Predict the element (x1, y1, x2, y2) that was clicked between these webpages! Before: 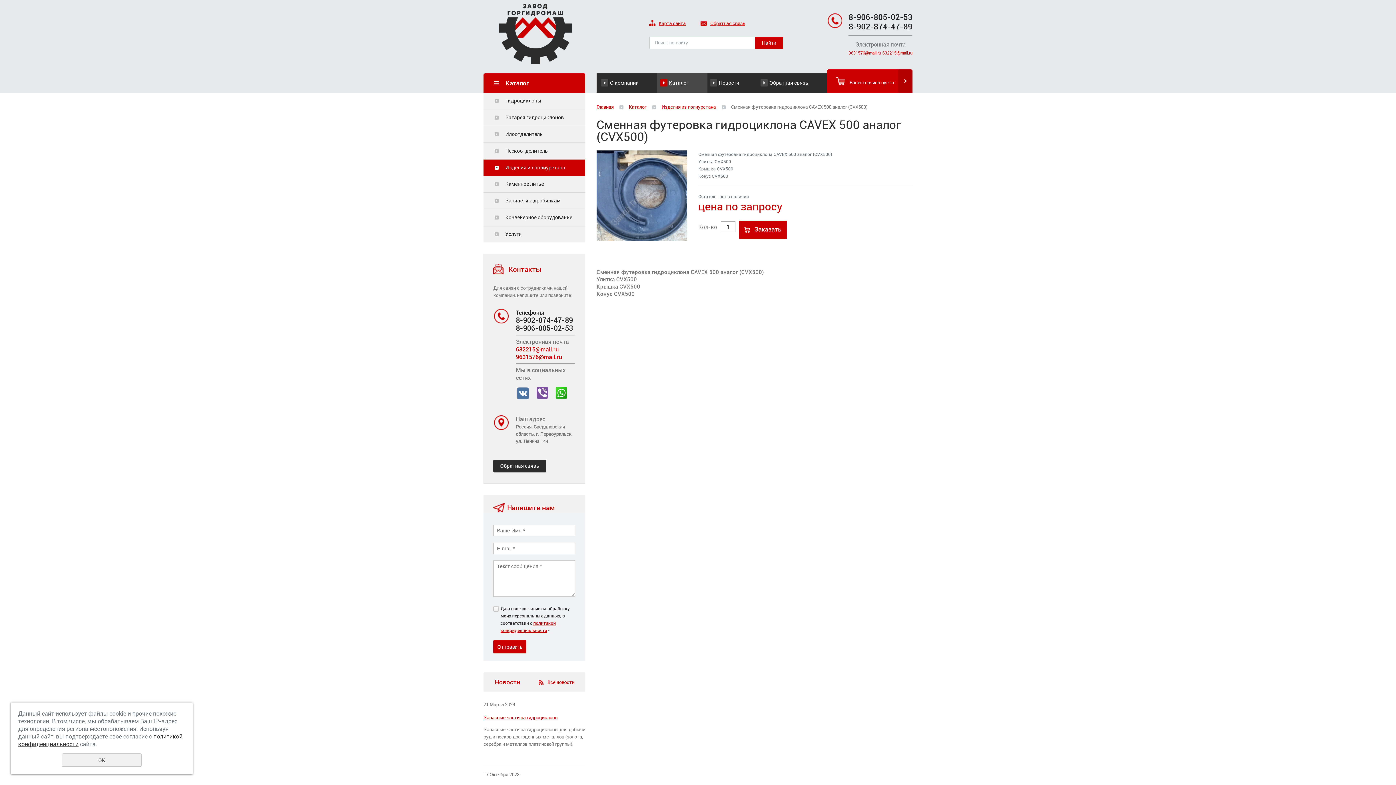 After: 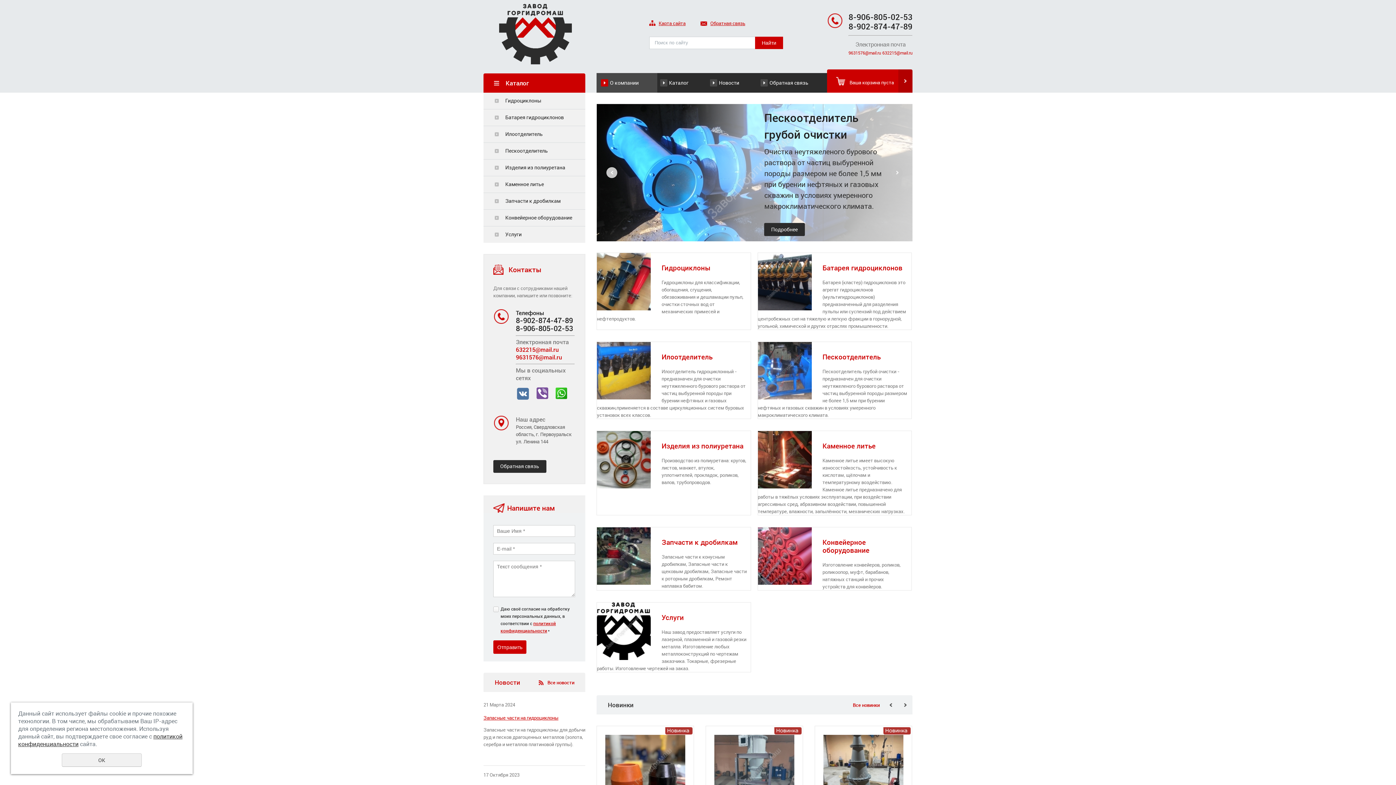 Action: label: Главная bbox: (596, 103, 613, 110)